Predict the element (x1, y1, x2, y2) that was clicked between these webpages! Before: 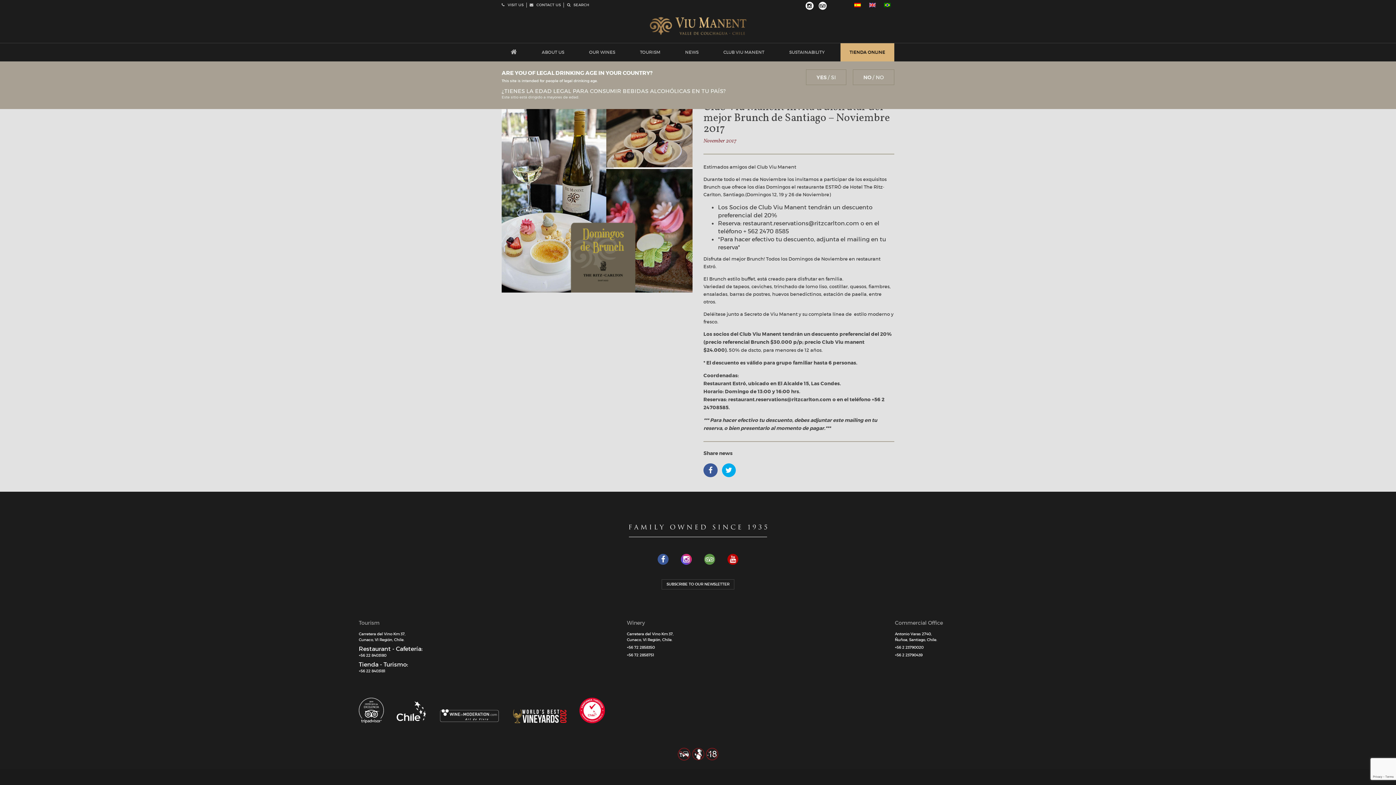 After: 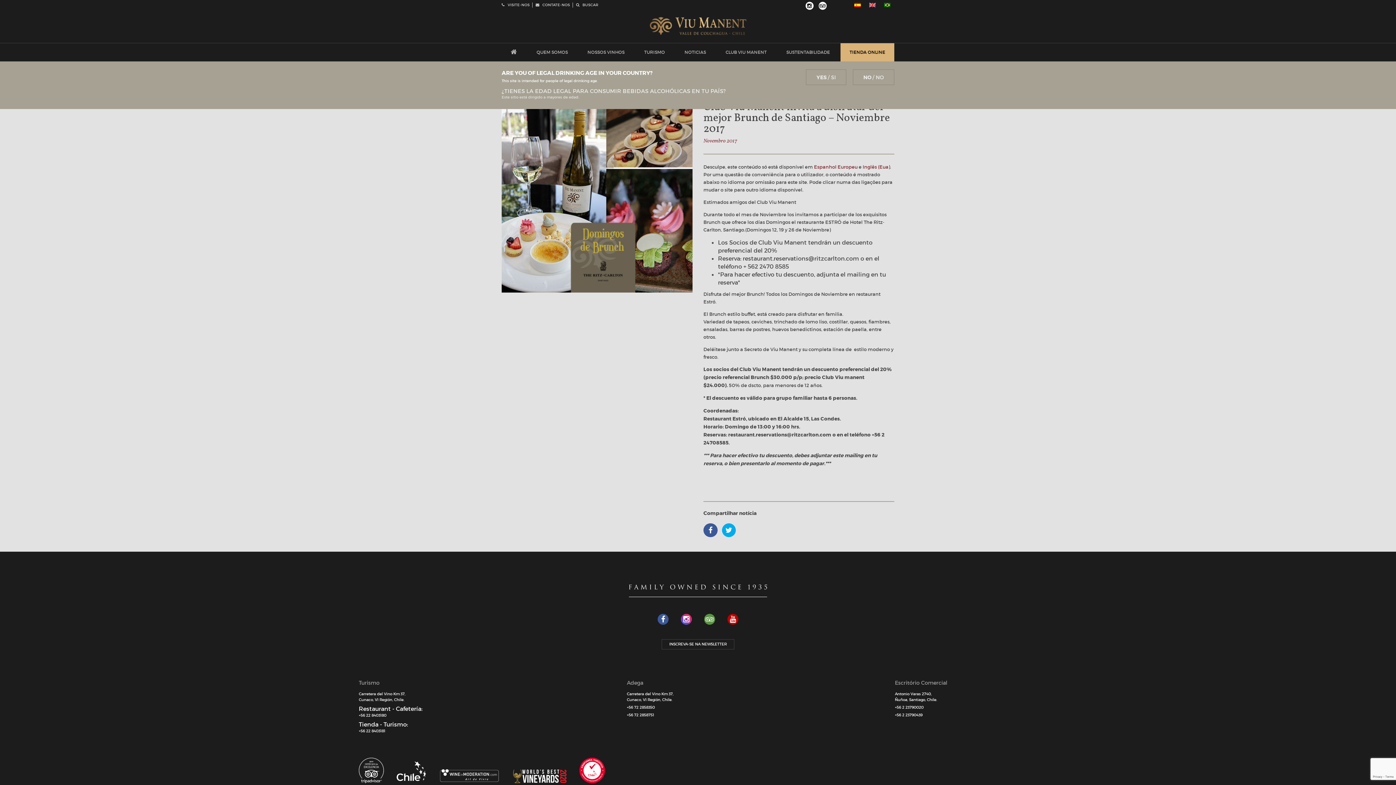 Action: bbox: (884, 2, 890, 7)